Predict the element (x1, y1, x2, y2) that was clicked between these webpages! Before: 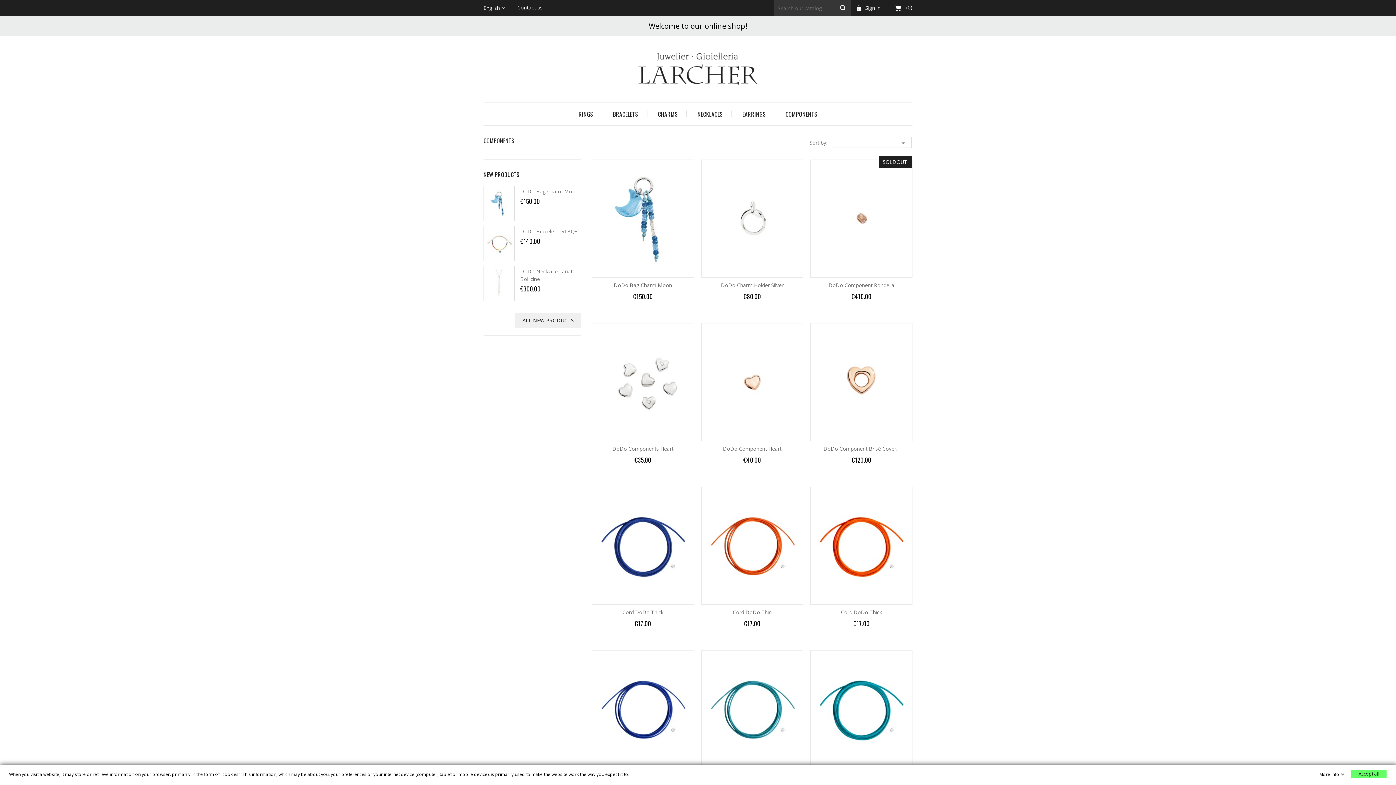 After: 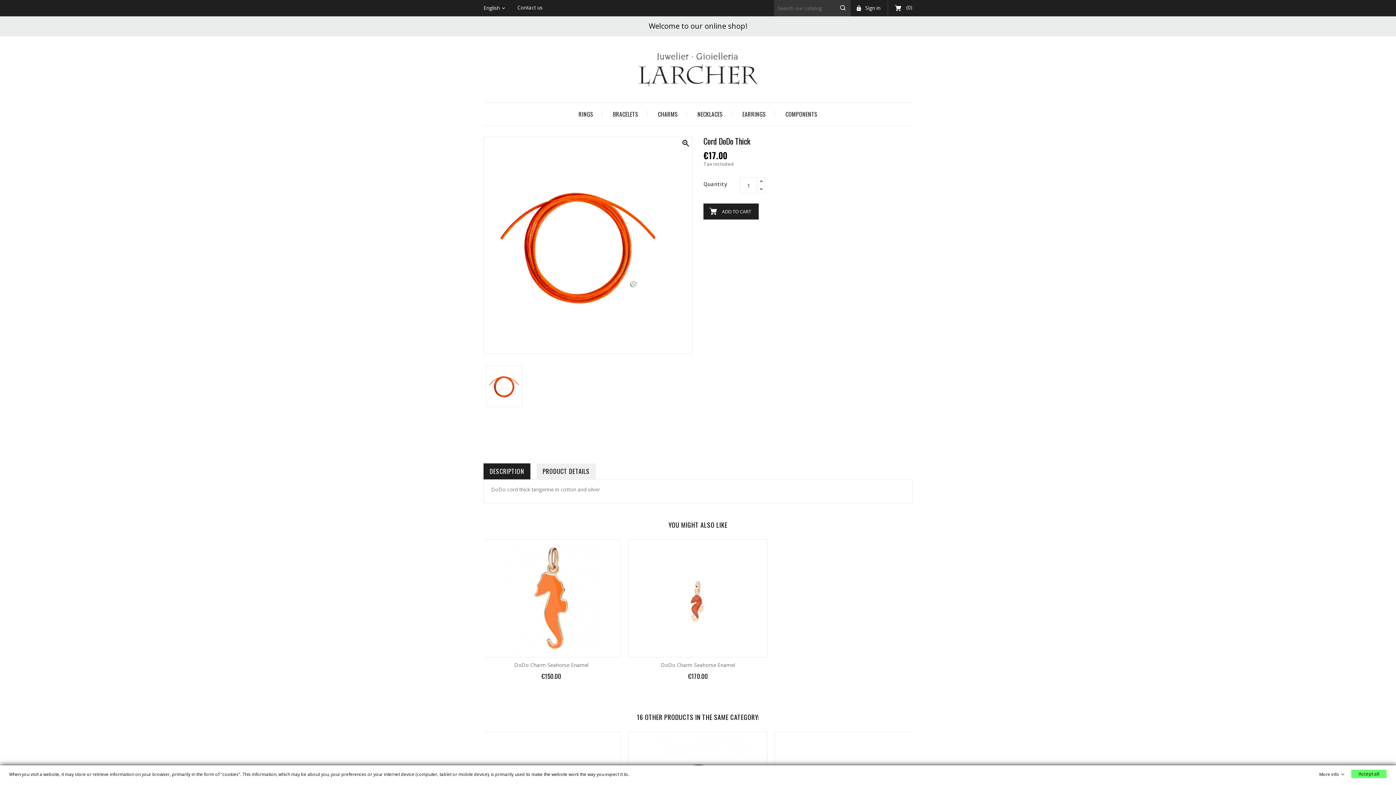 Action: bbox: (810, 487, 912, 605)